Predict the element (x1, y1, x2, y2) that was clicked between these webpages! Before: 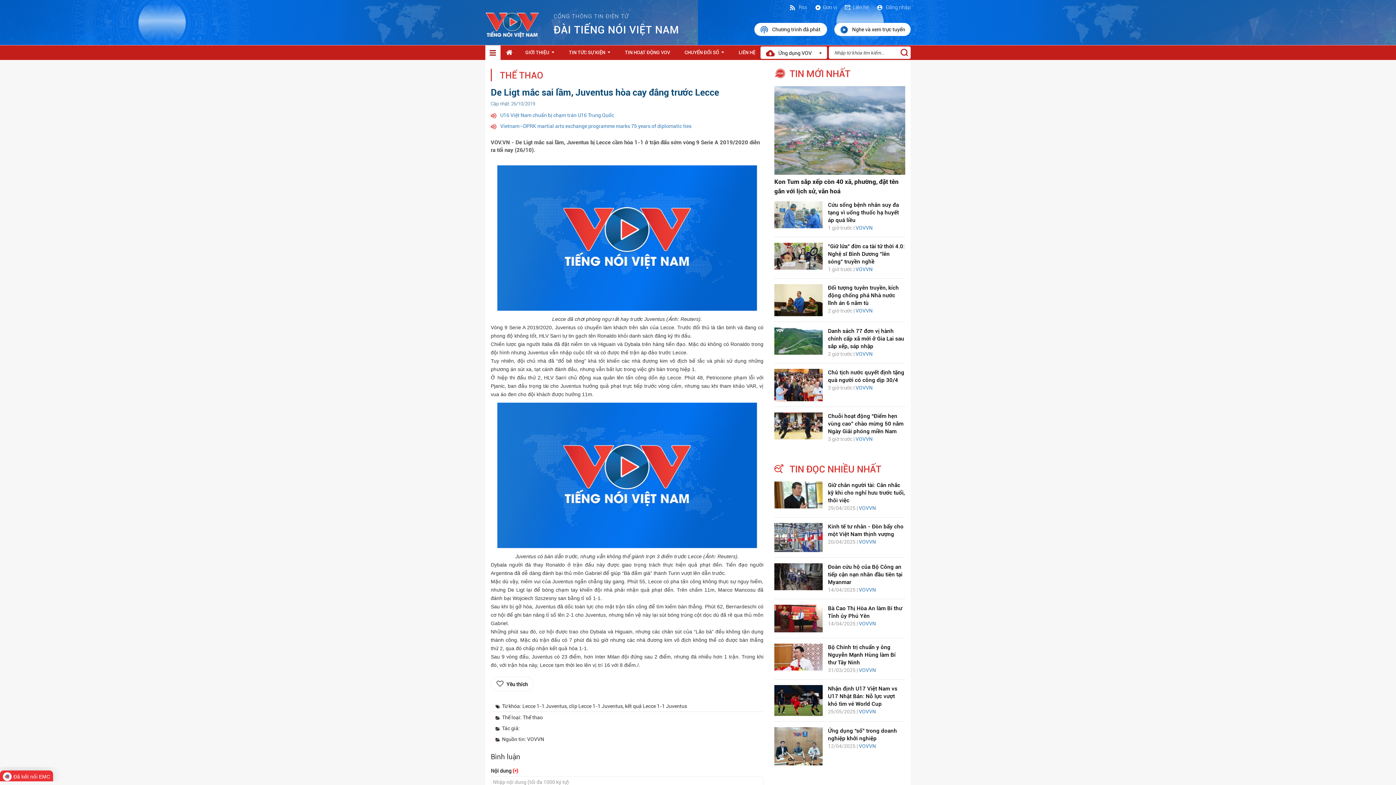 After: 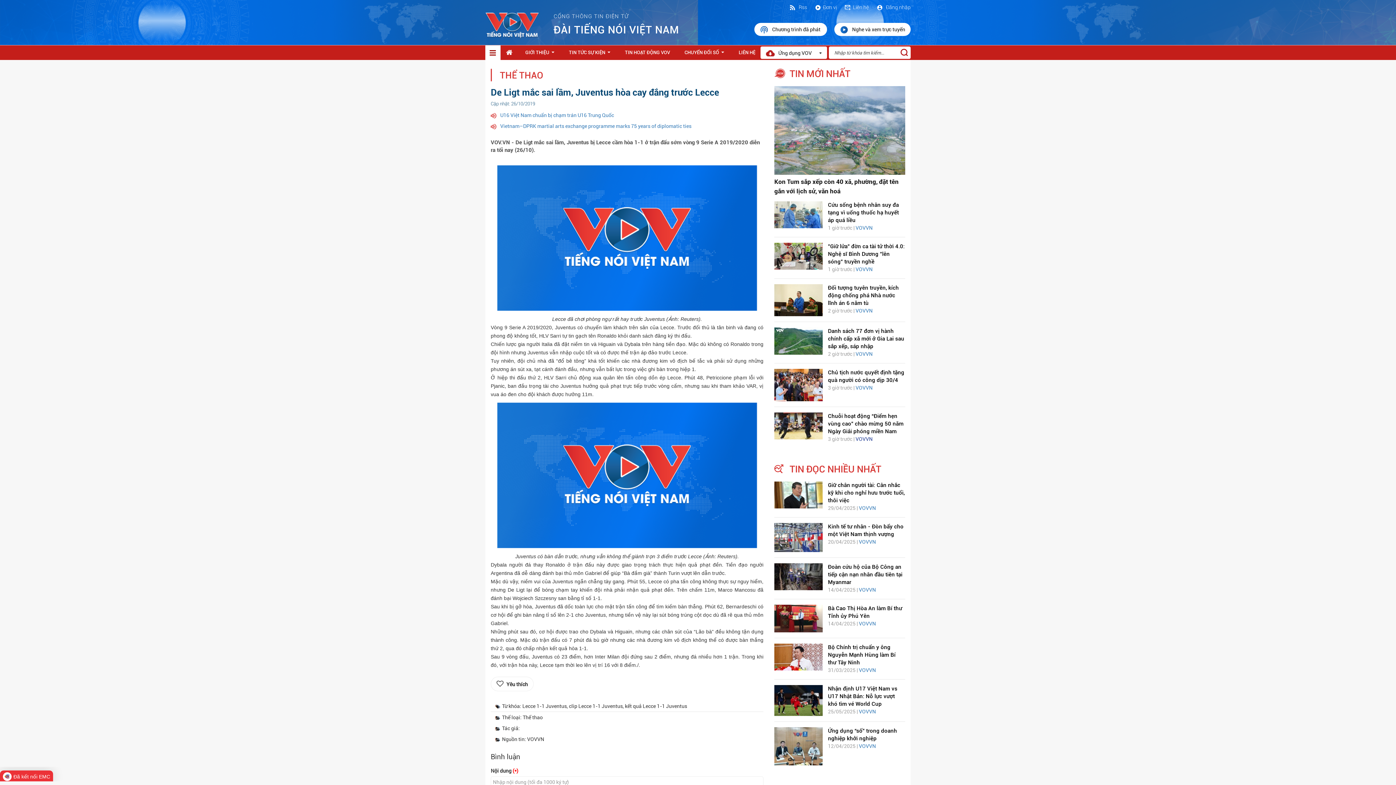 Action: label: VOVVN bbox: (855, 436, 872, 442)